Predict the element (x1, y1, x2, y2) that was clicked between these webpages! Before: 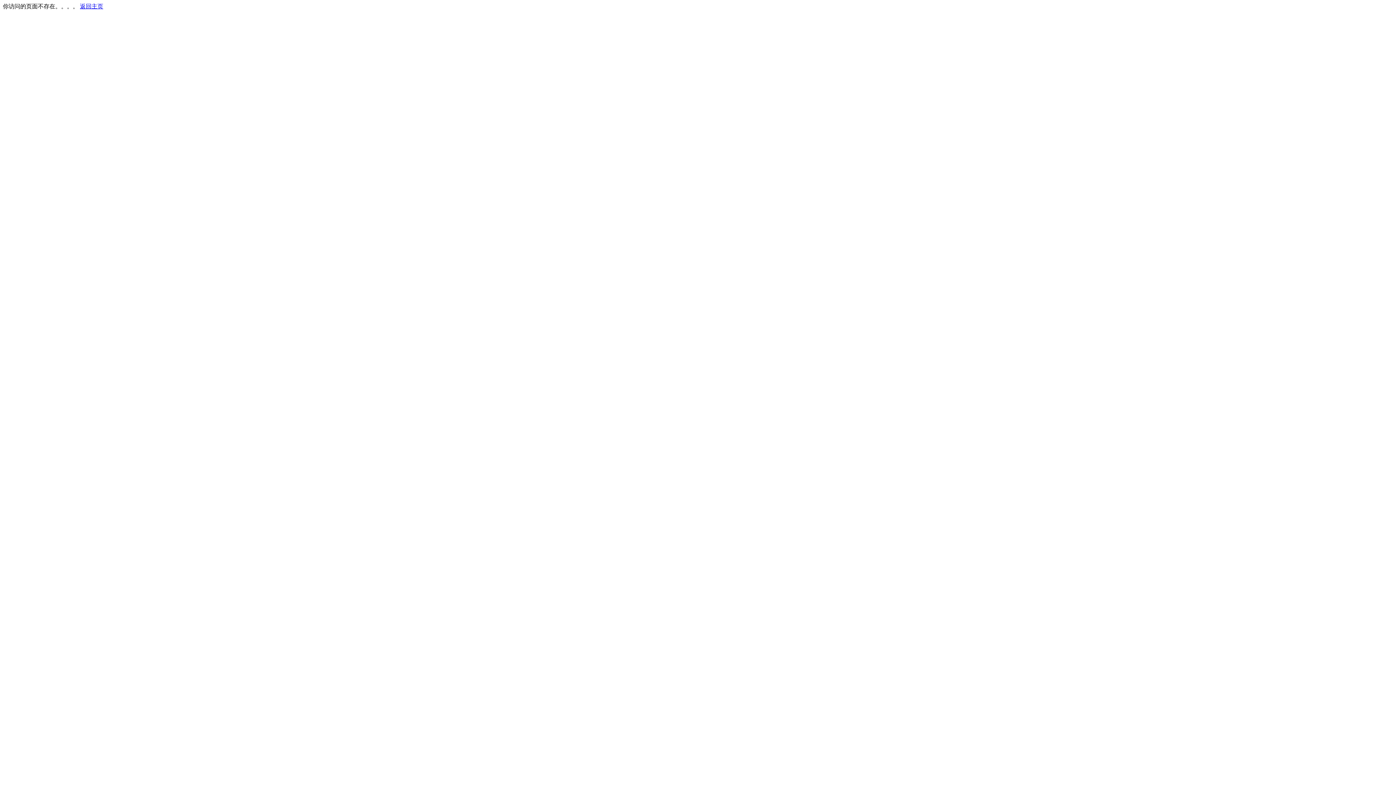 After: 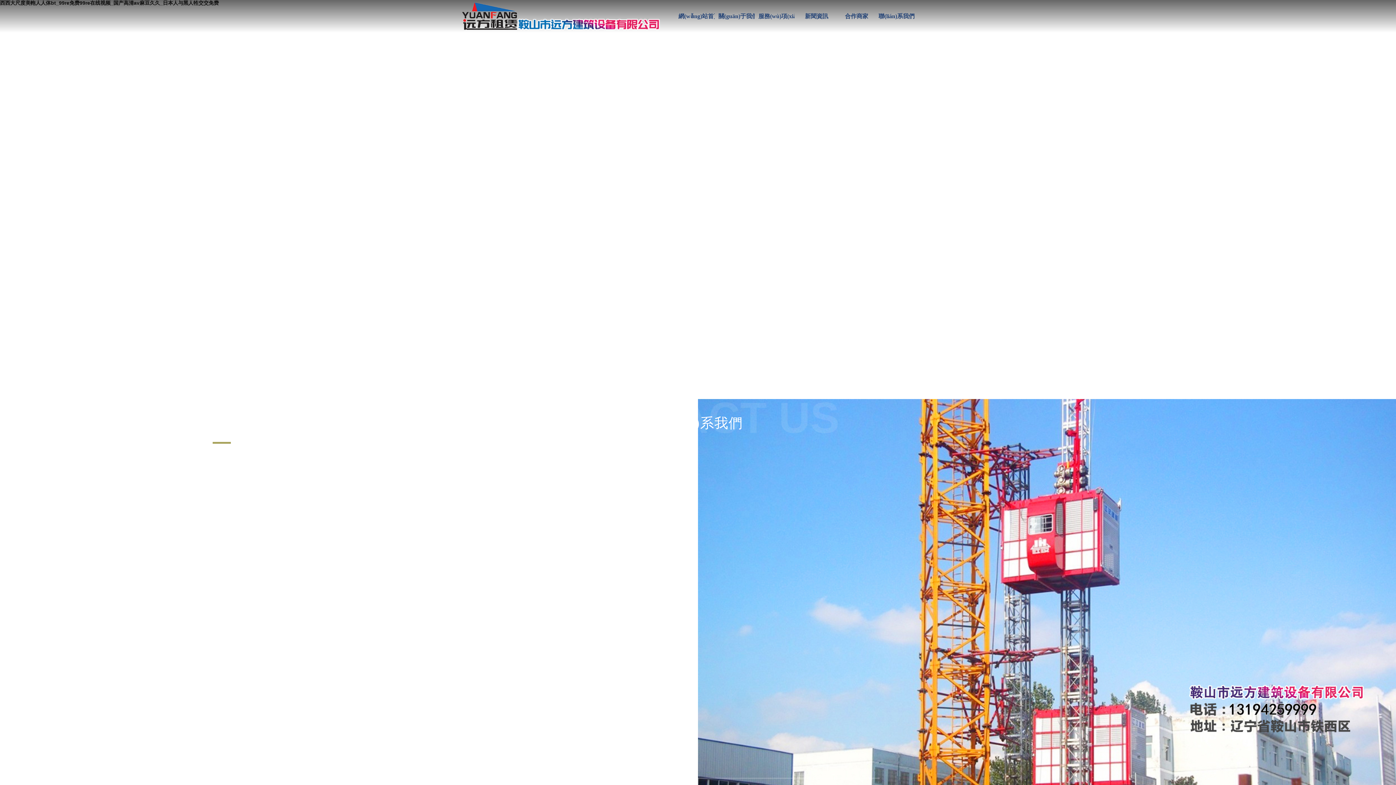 Action: label: 返回主页 bbox: (80, 3, 103, 9)